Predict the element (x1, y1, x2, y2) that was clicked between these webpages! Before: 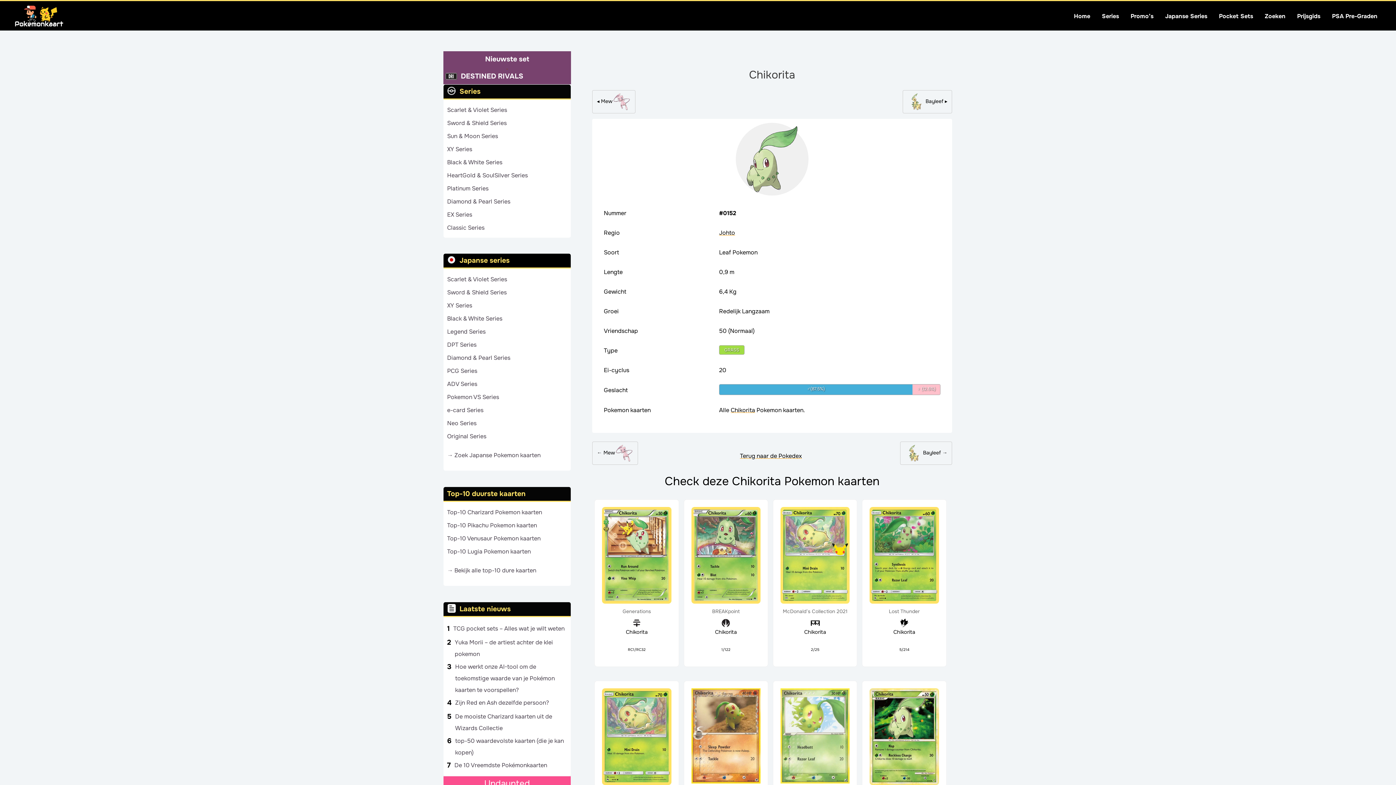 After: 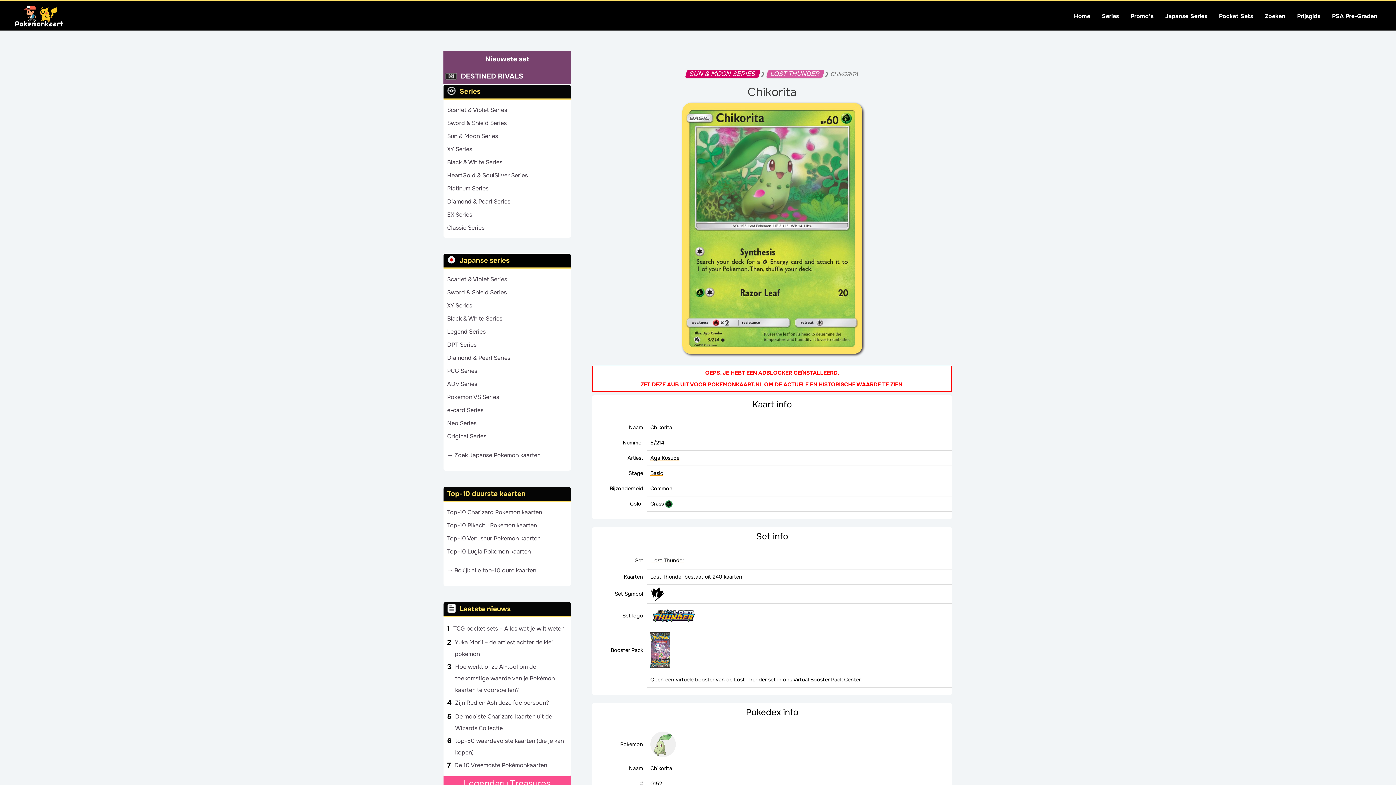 Action: bbox: (869, 507, 939, 603)